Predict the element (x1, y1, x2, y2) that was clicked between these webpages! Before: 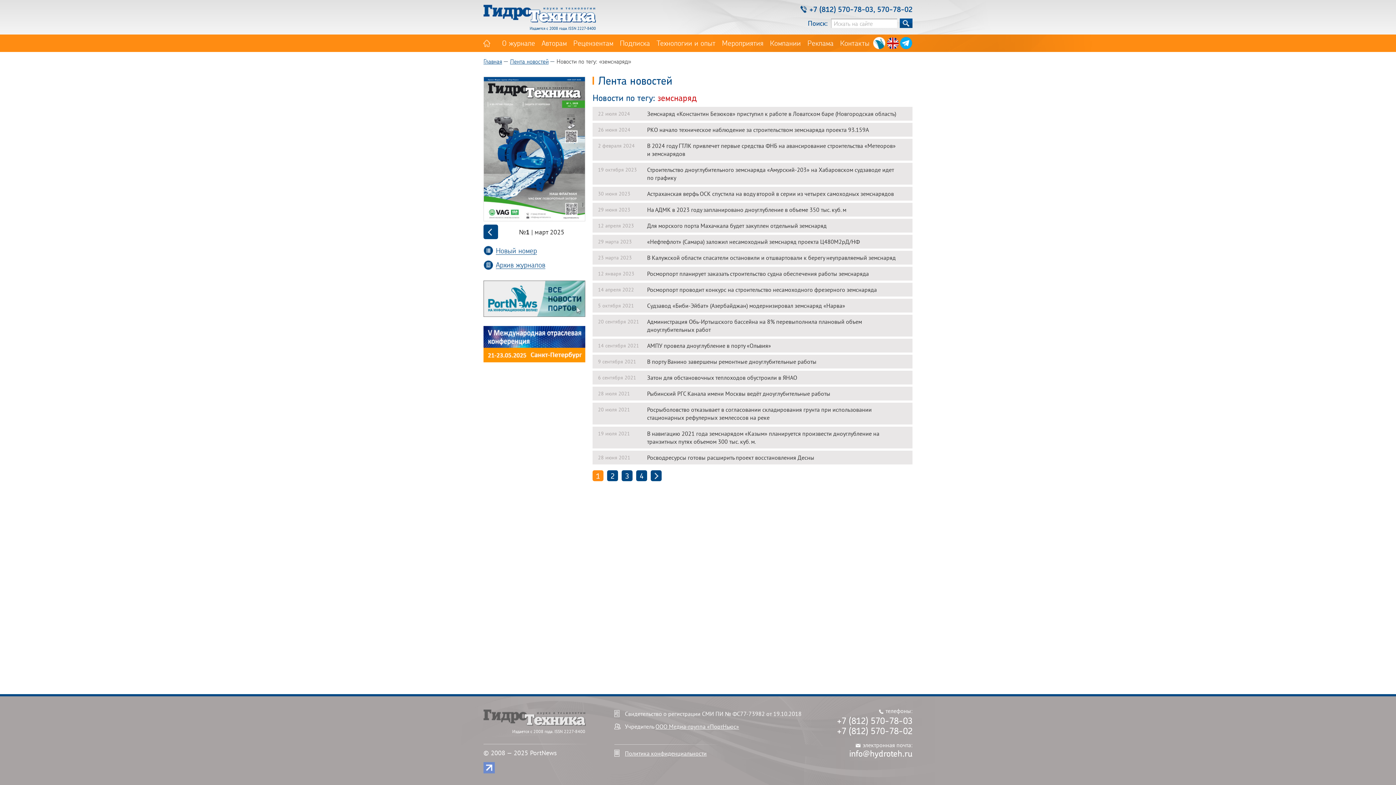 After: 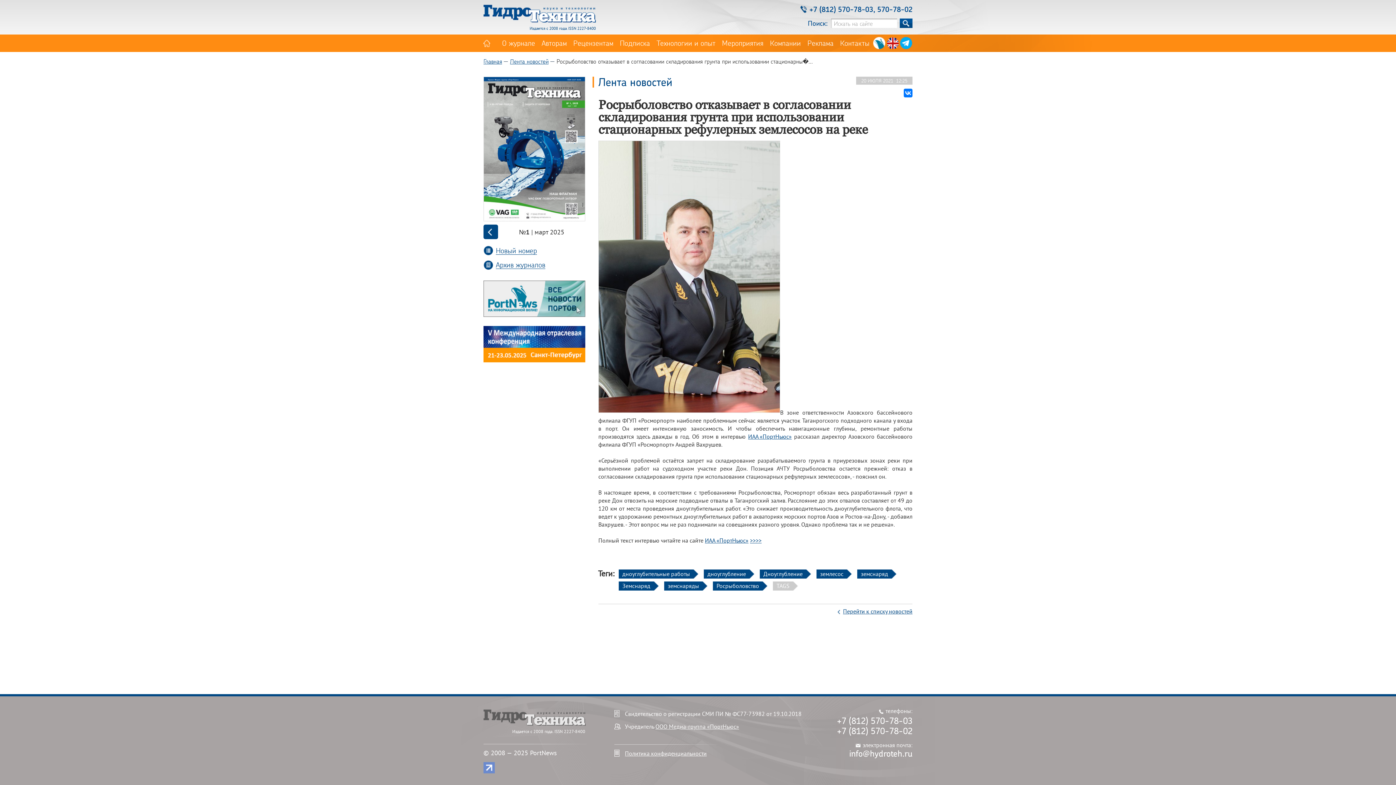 Action: bbox: (647, 402, 901, 424) label: Росрыболовство отказывает в согласовании складирования грунта при использовании стационарных рефулерных землесосов на реке